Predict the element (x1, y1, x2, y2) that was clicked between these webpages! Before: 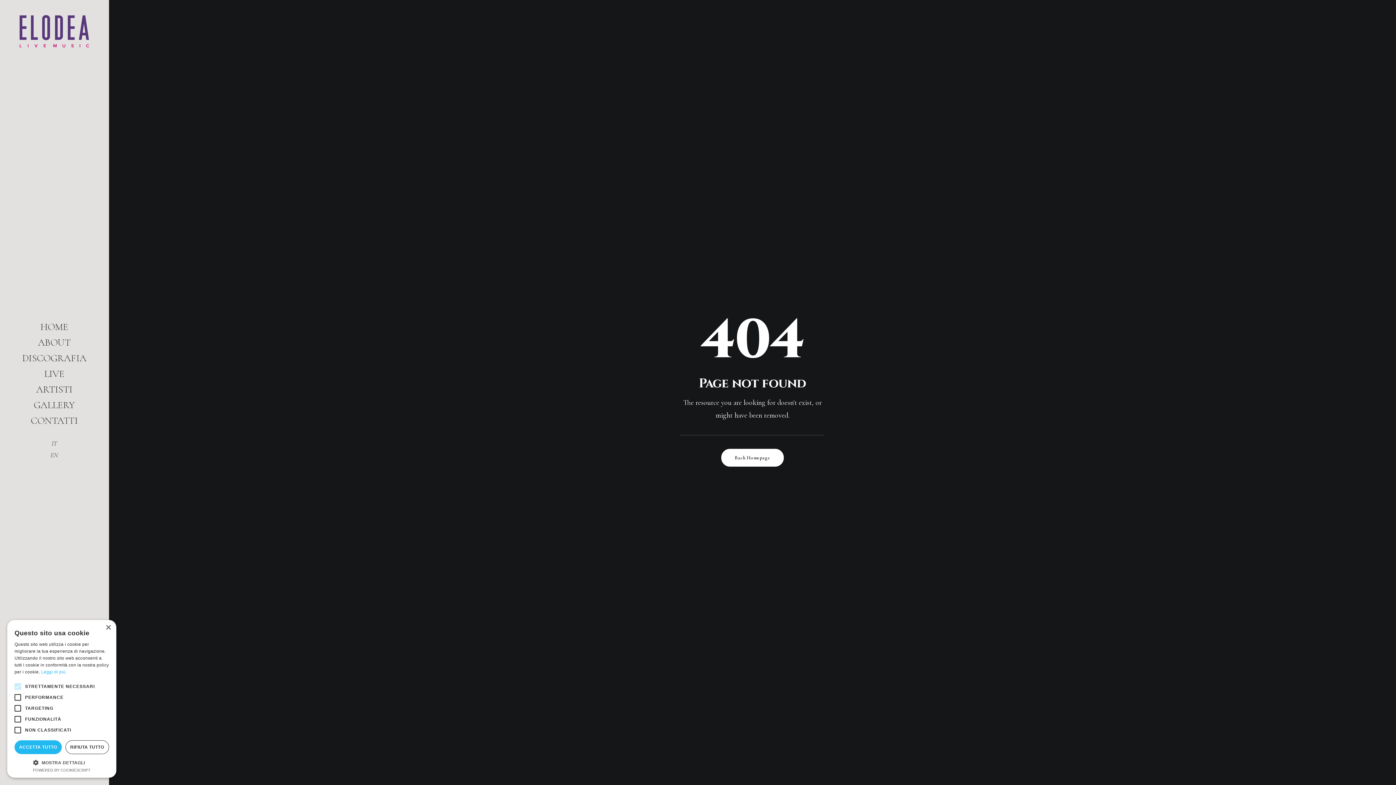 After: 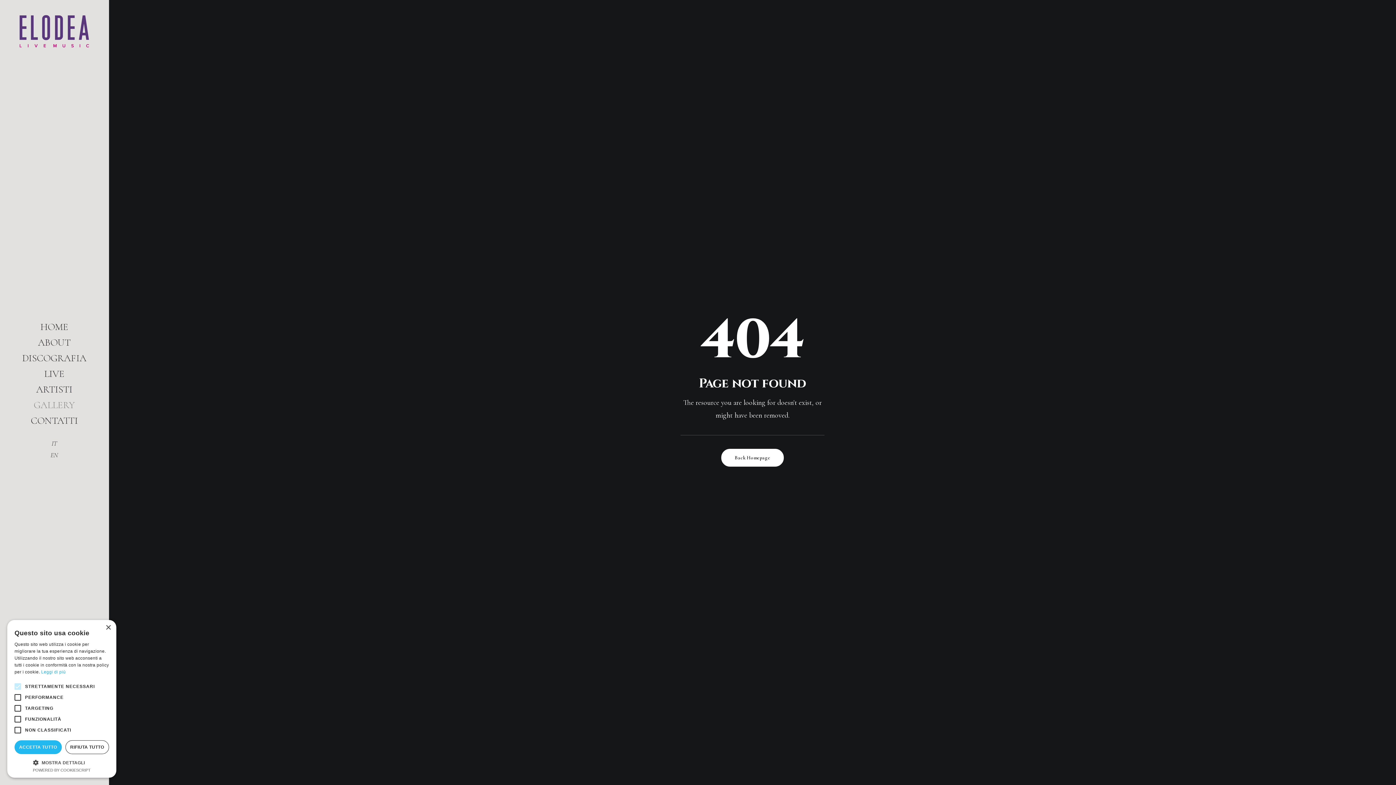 Action: label: GALLERY bbox: (0, 397, 108, 413)